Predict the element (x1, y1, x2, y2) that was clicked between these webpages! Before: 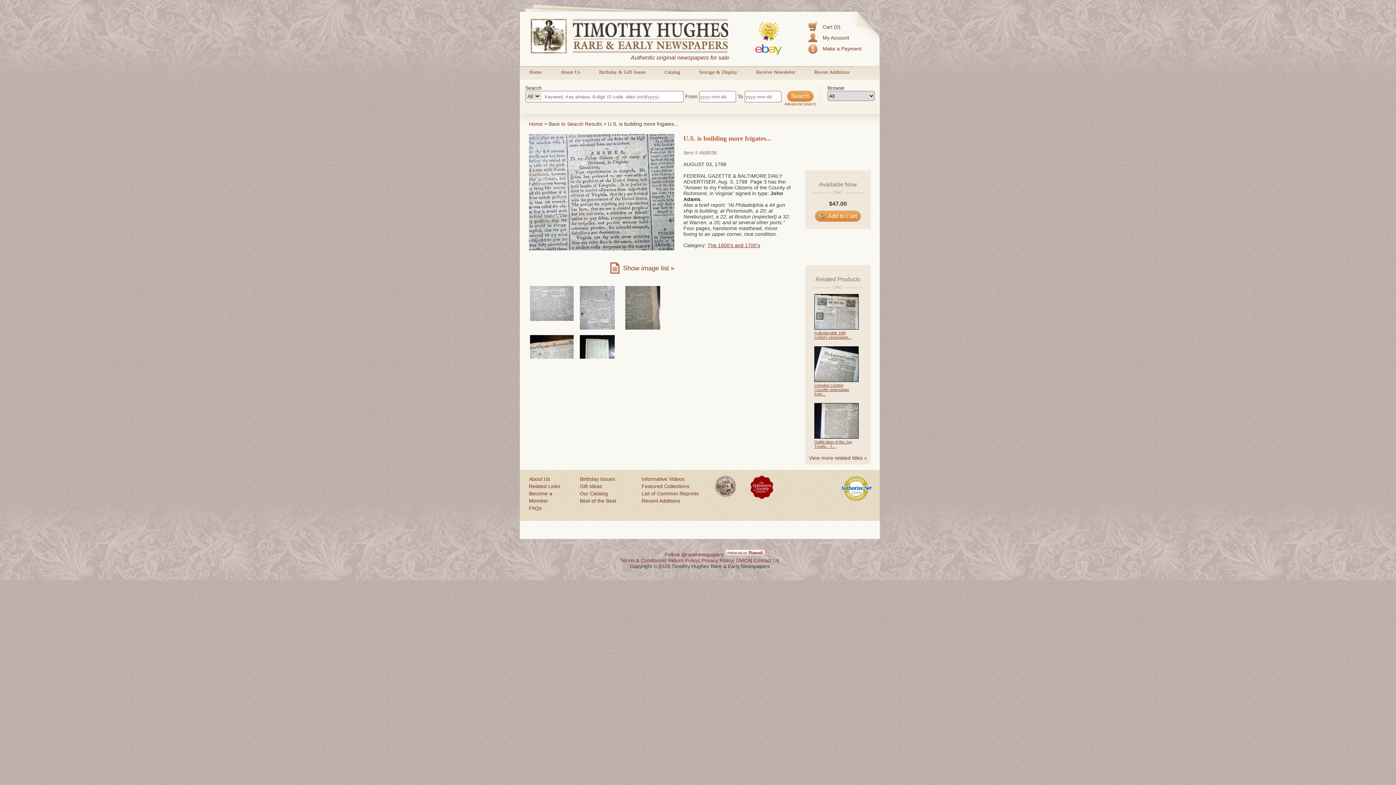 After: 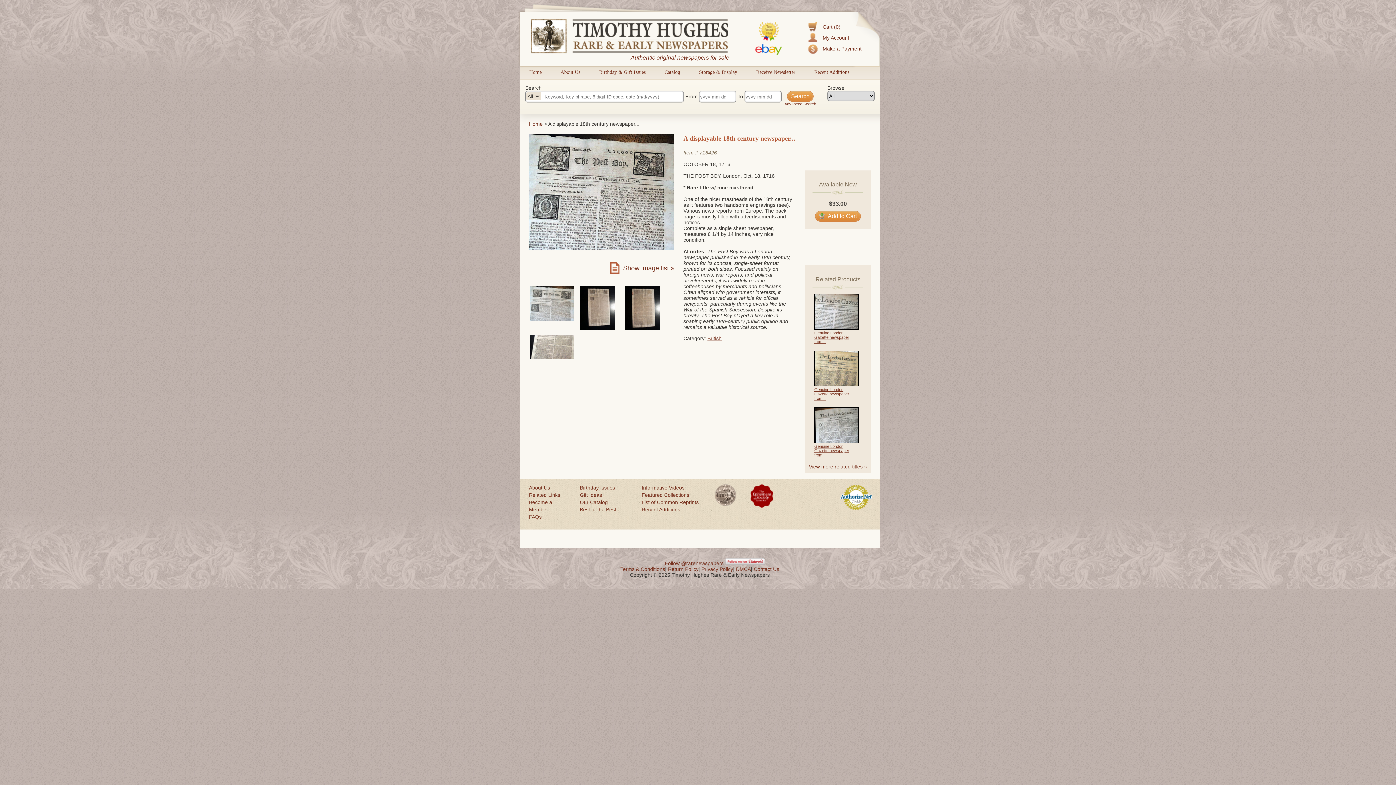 Action: bbox: (814, 330, 851, 339) label: A displayable 18th century newspaper...